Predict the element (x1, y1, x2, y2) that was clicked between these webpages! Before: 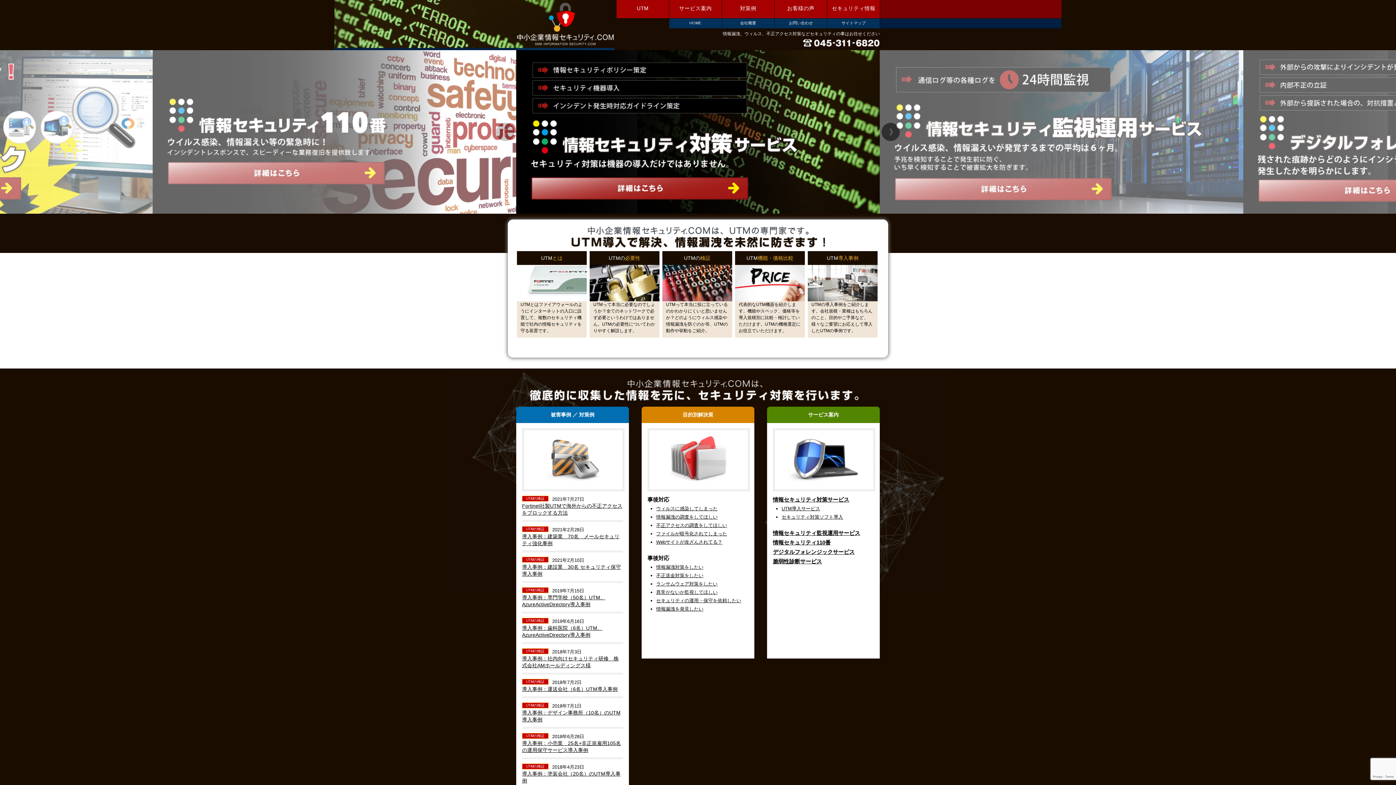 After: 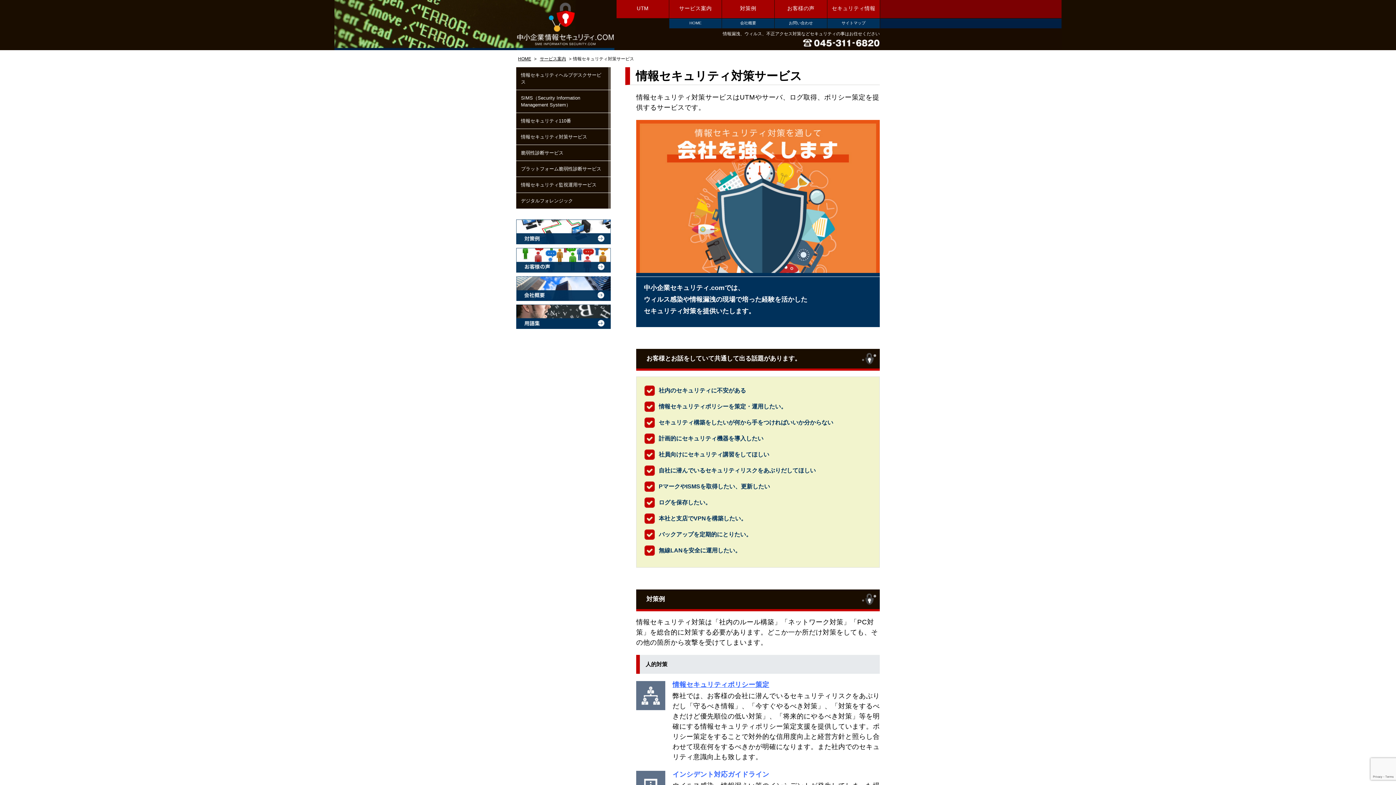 Action: label: 情報セキュリティ対策サービス bbox: (773, 496, 849, 502)